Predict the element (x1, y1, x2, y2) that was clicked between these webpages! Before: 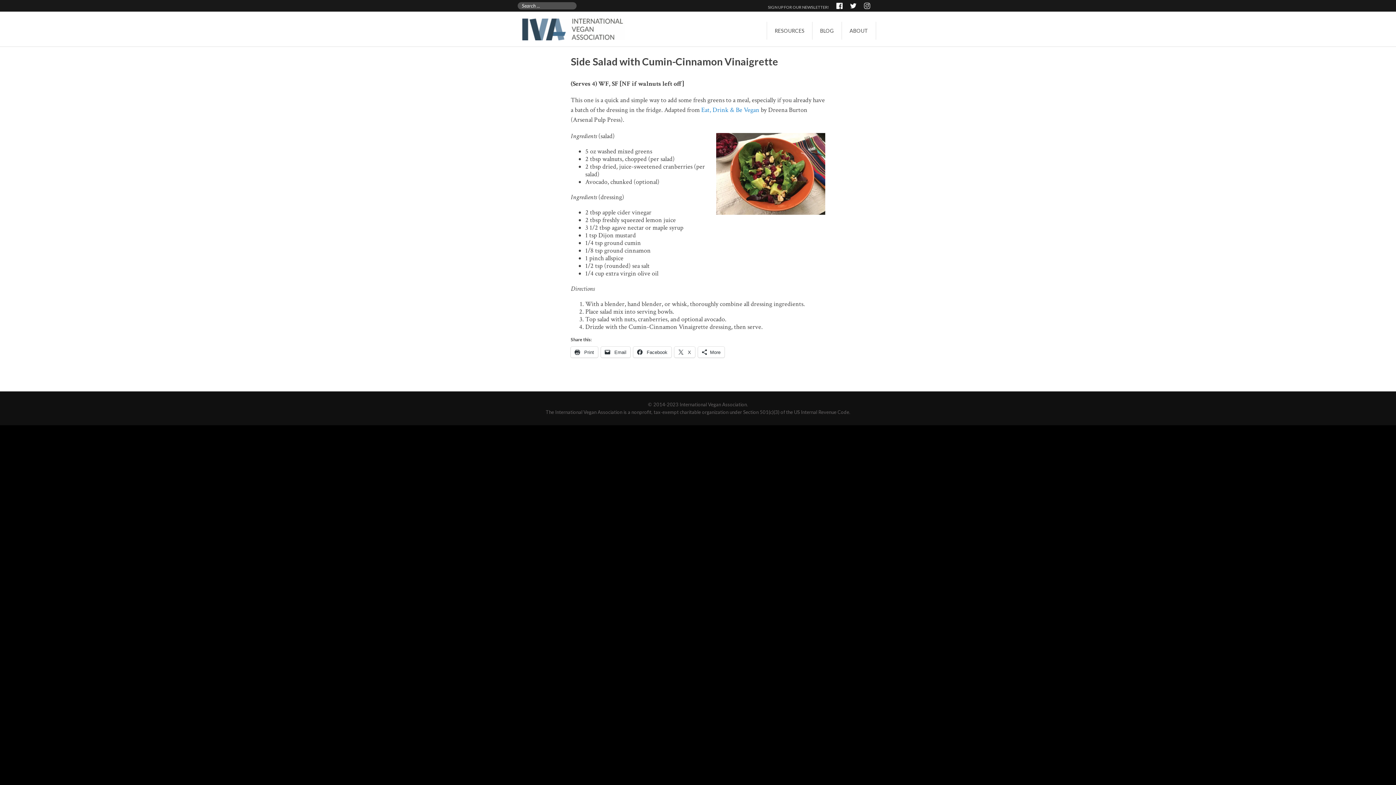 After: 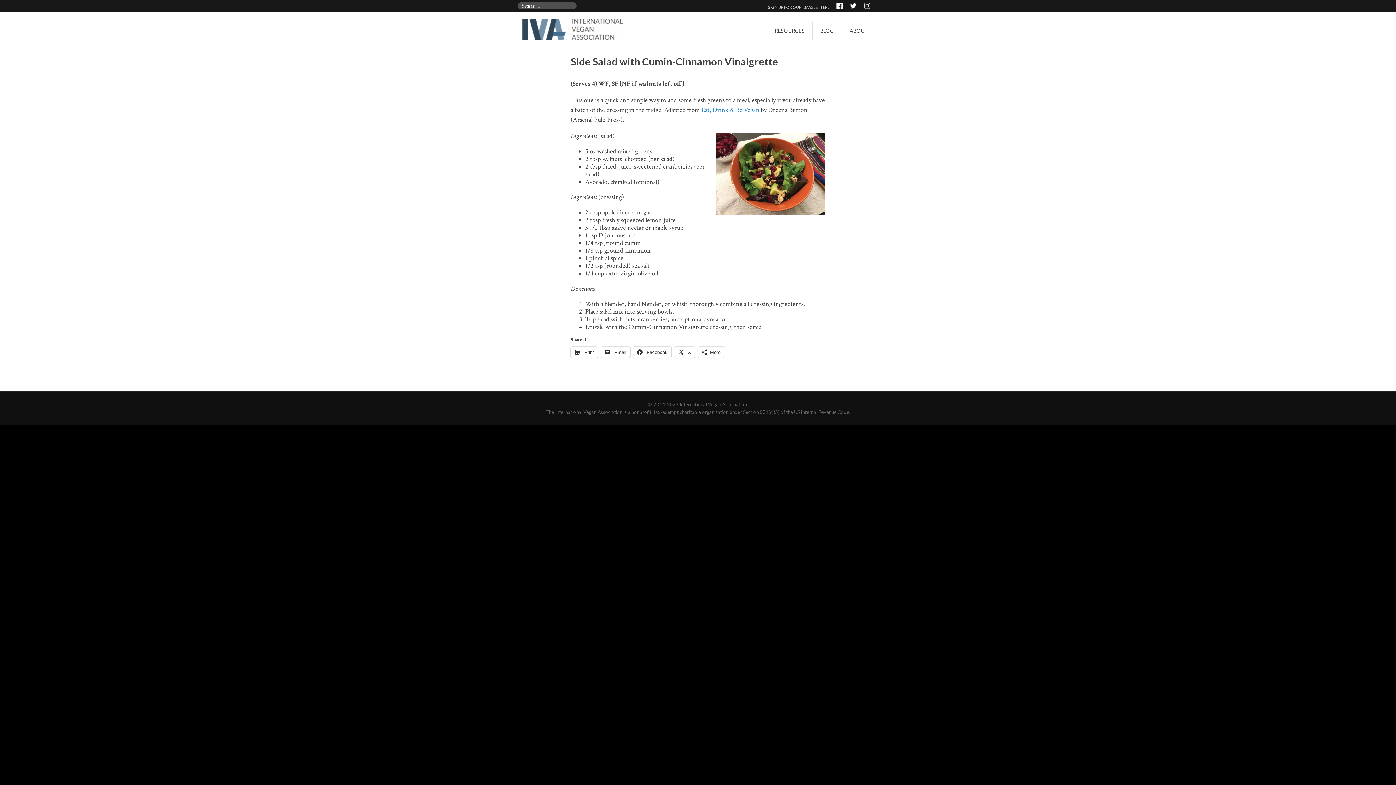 Action: bbox: (861, 7, 874, 13)